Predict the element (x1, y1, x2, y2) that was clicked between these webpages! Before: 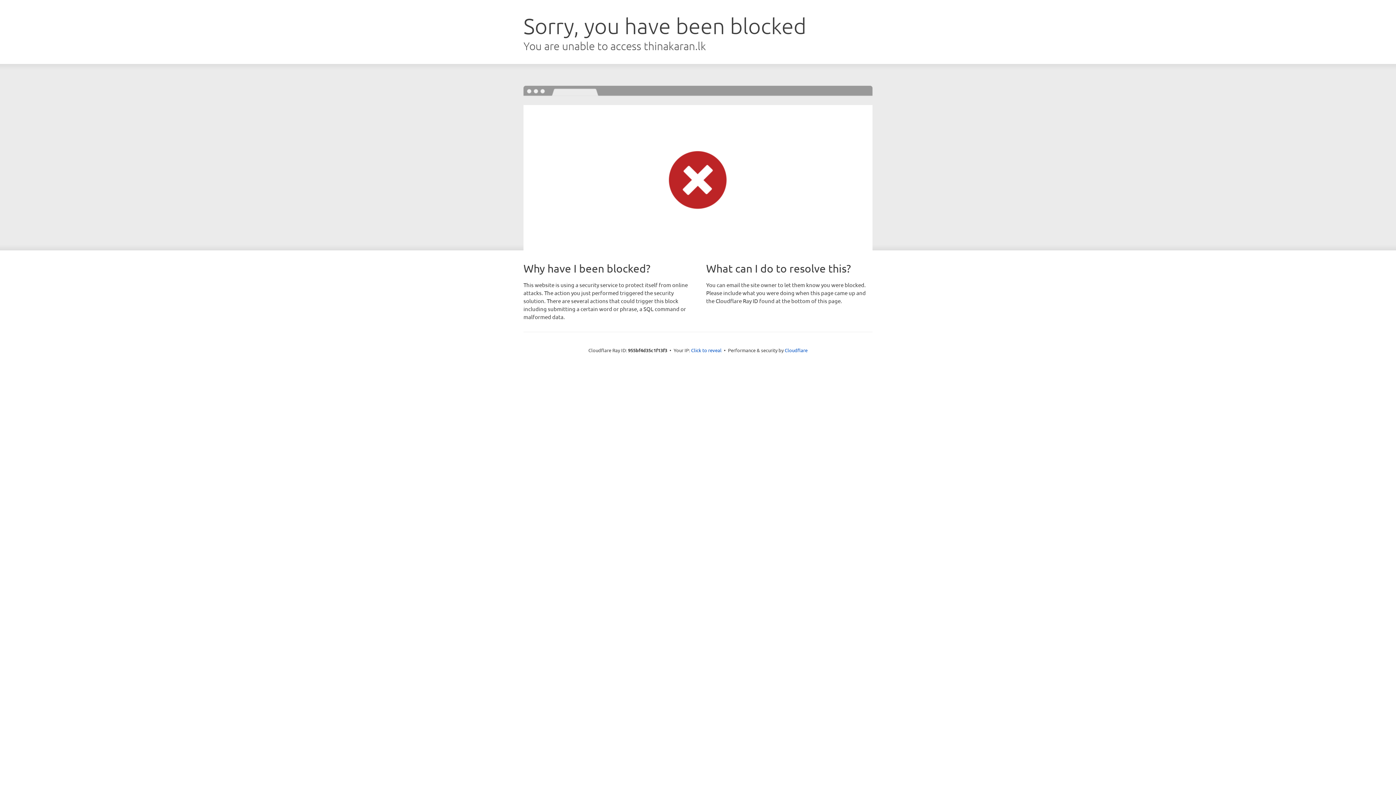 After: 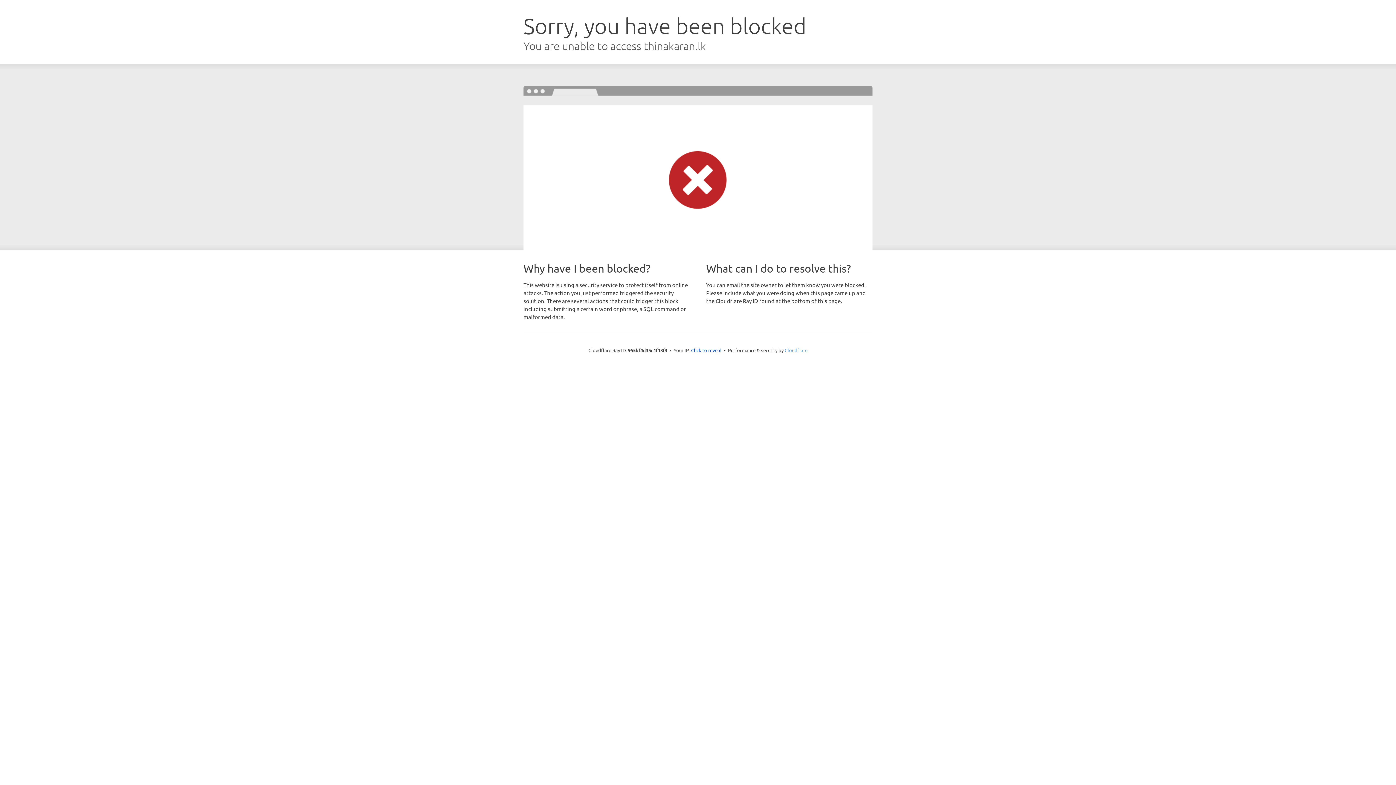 Action: label: Cloudflare bbox: (784, 347, 807, 353)